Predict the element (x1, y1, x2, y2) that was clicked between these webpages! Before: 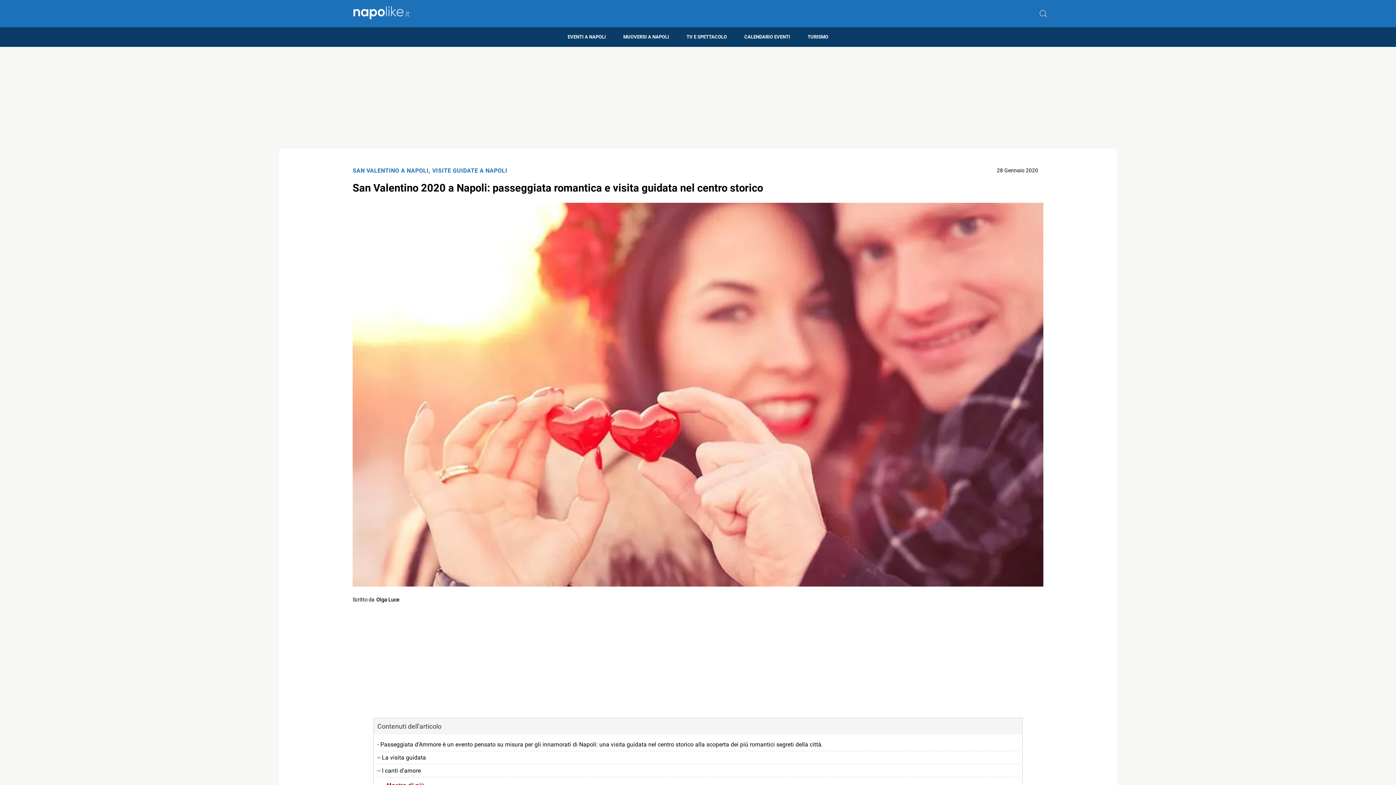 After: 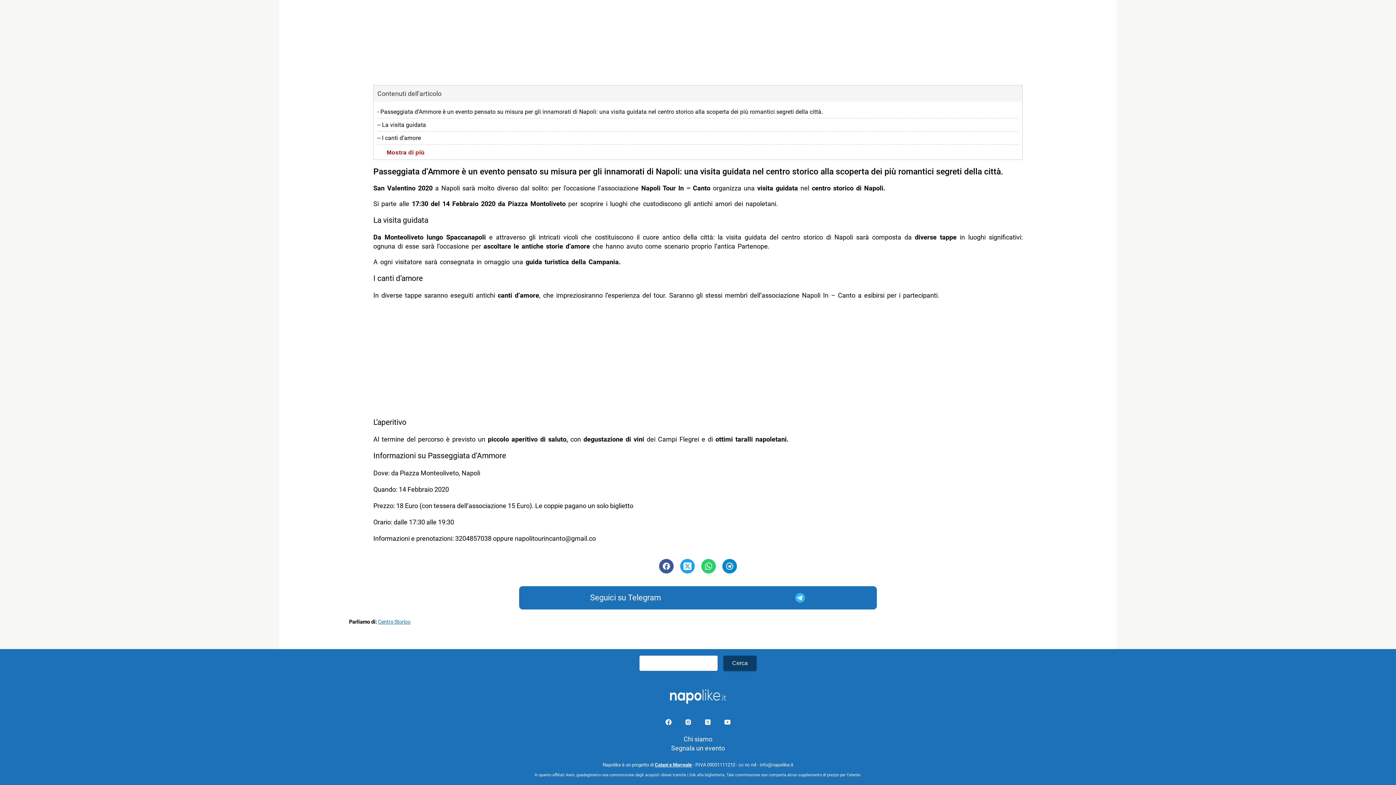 Action: bbox: (377, 738, 1018, 751) label: - Passeggiata d’Ammore è un evento pensato su misura per gli innamorati di Napoli: una visita guidata nel centro storico alla scoperta dei più romantici segreti della città.